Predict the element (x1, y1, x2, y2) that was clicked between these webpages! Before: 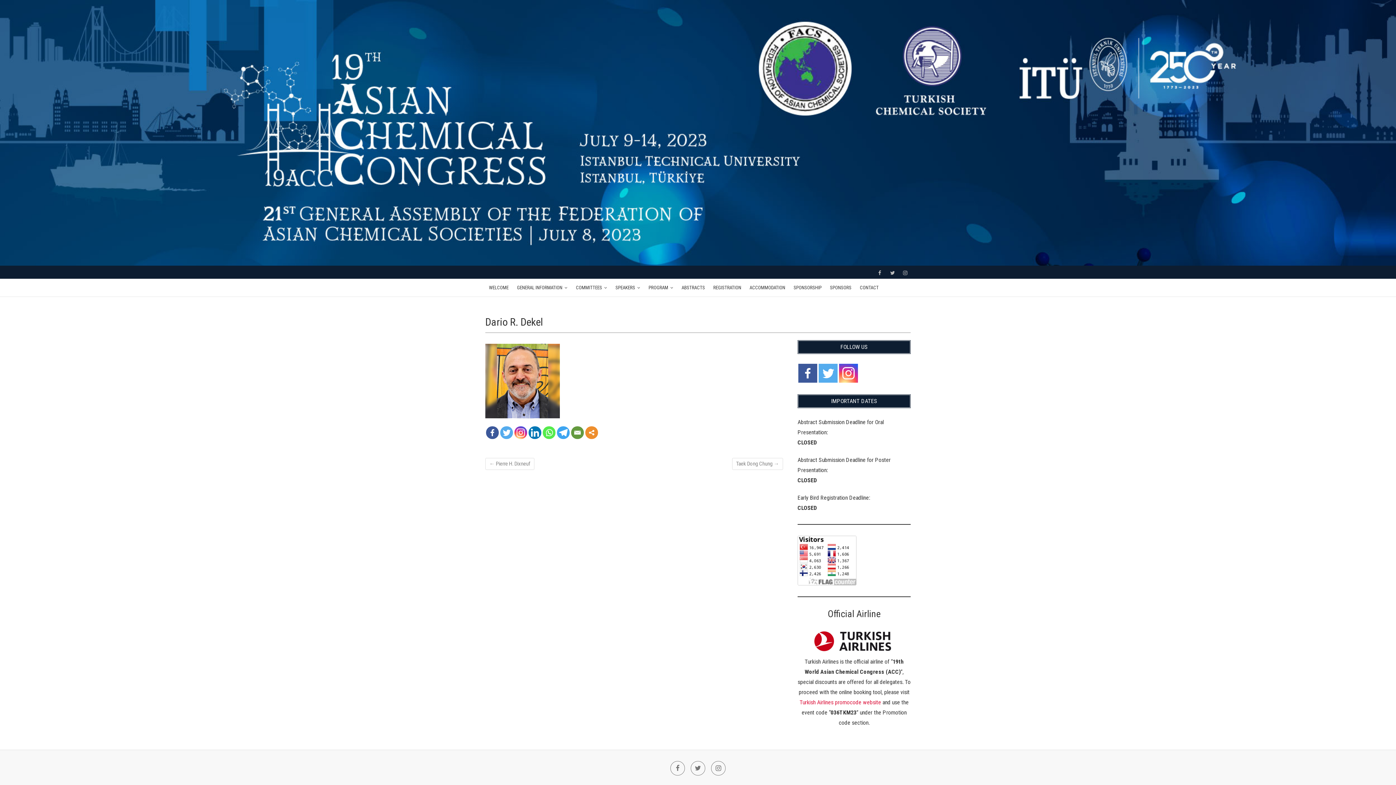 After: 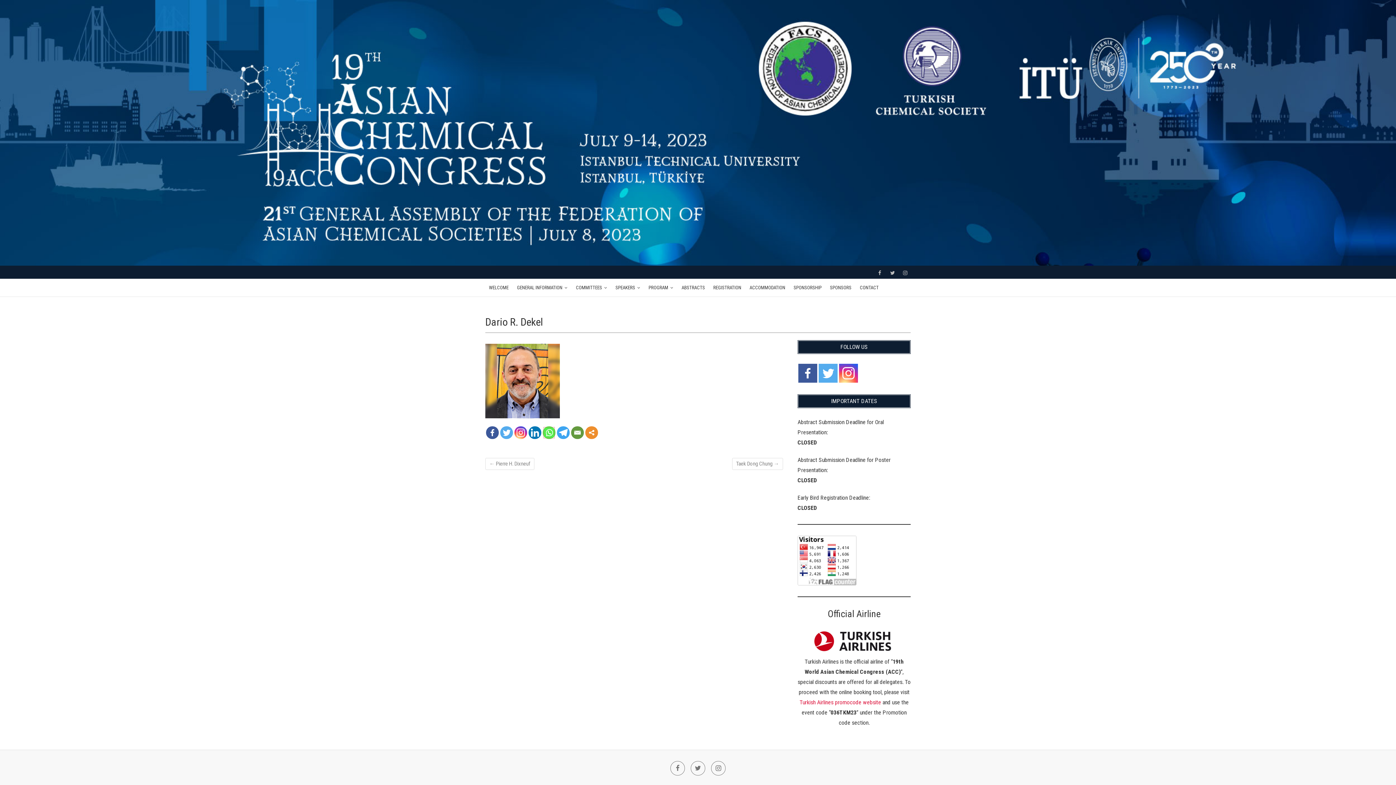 Action: bbox: (542, 426, 555, 439)